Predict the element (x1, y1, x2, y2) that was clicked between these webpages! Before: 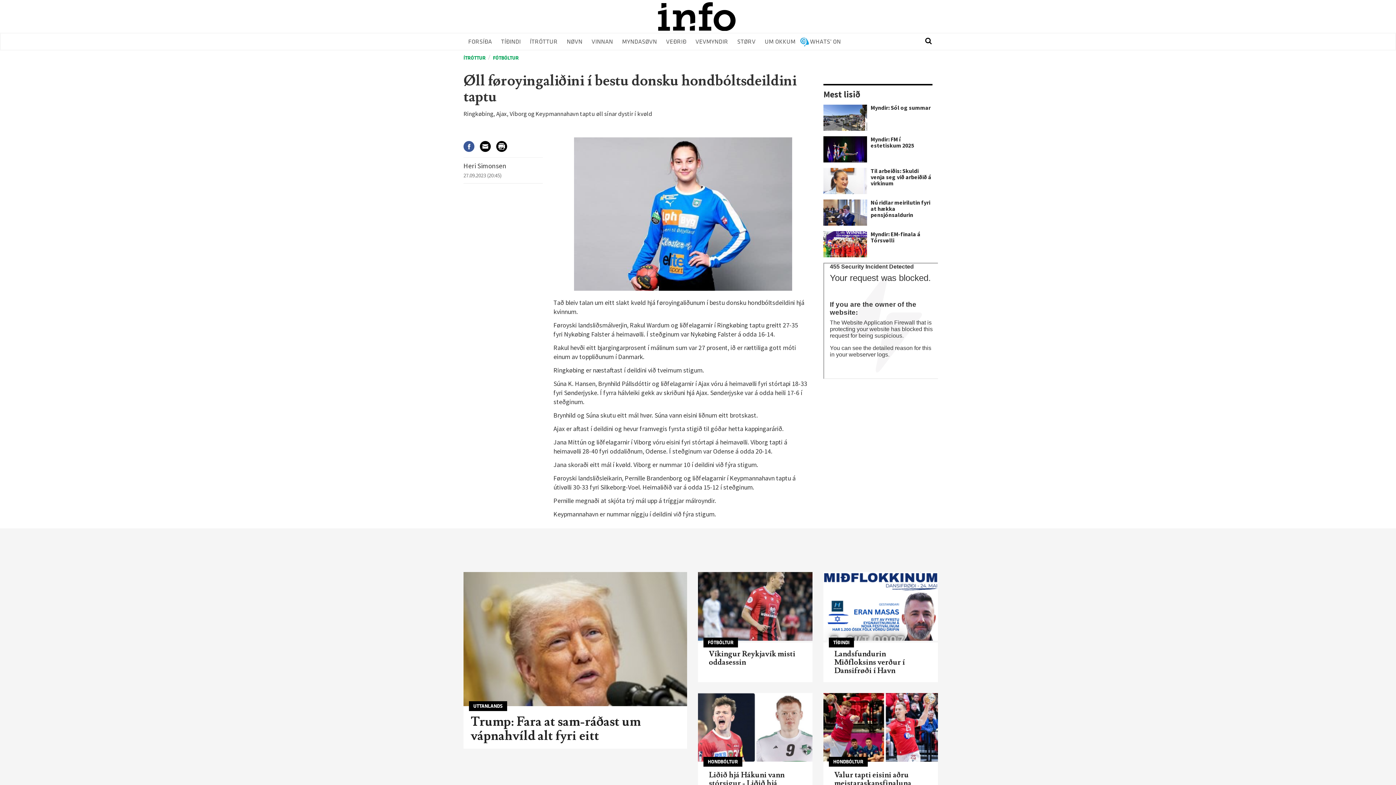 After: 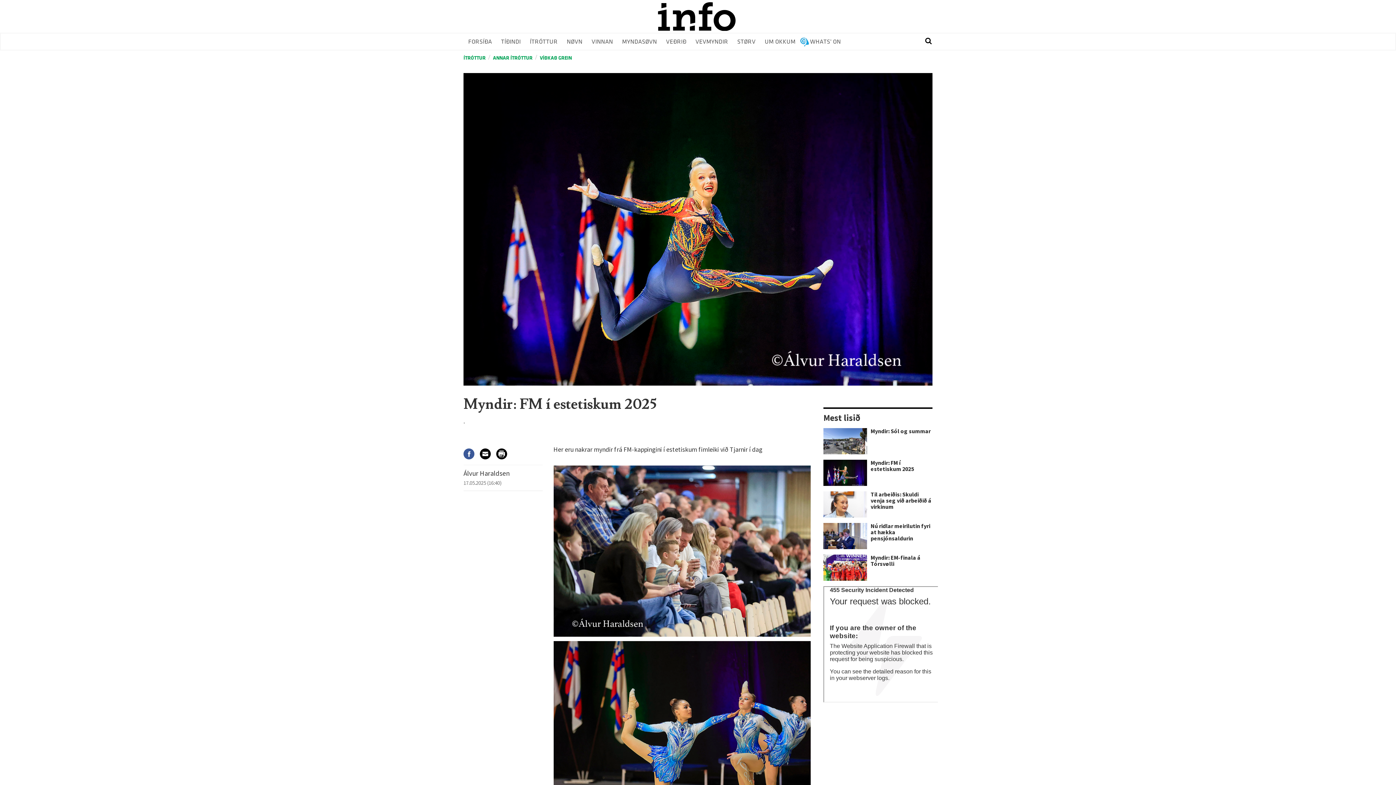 Action: label: Myndir: FM í estetiskum 2025 bbox: (870, 136, 932, 148)